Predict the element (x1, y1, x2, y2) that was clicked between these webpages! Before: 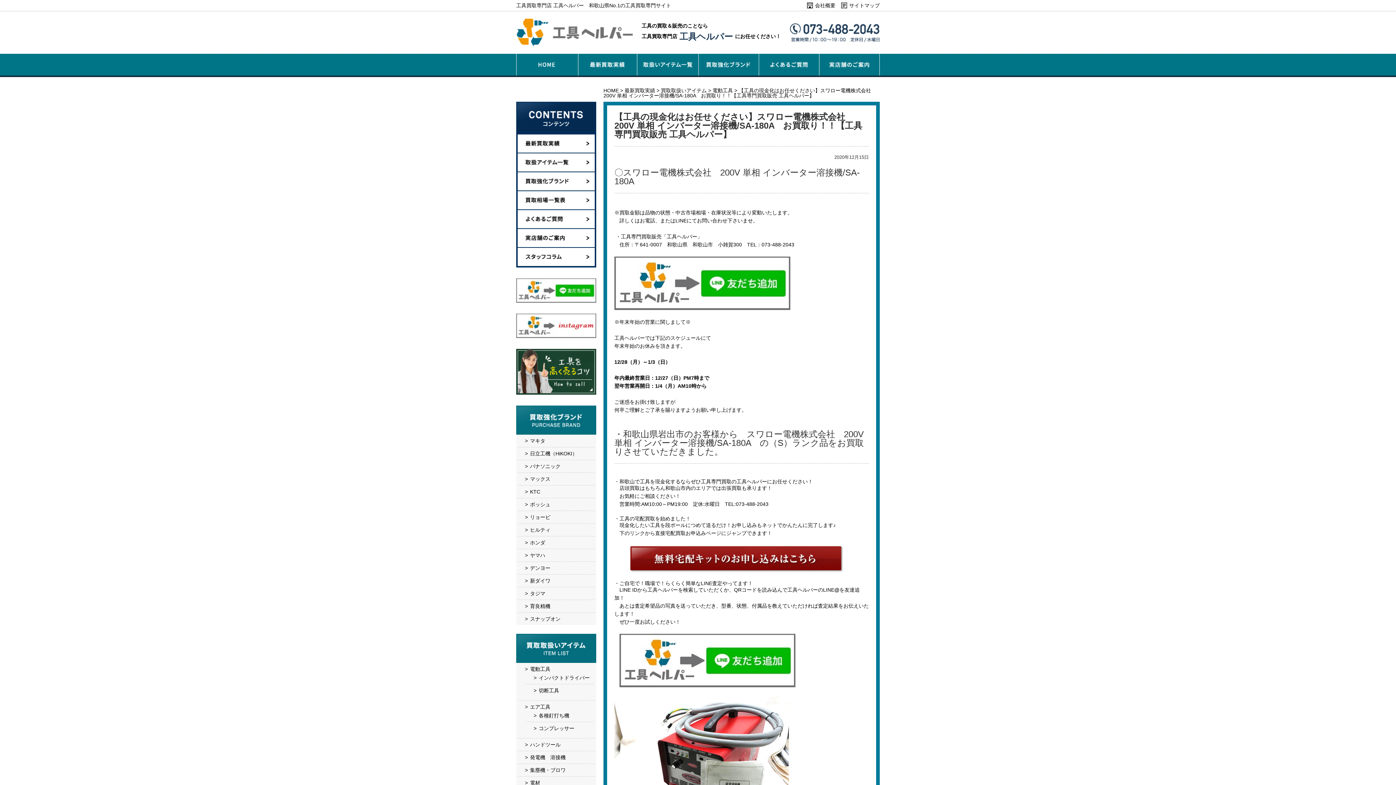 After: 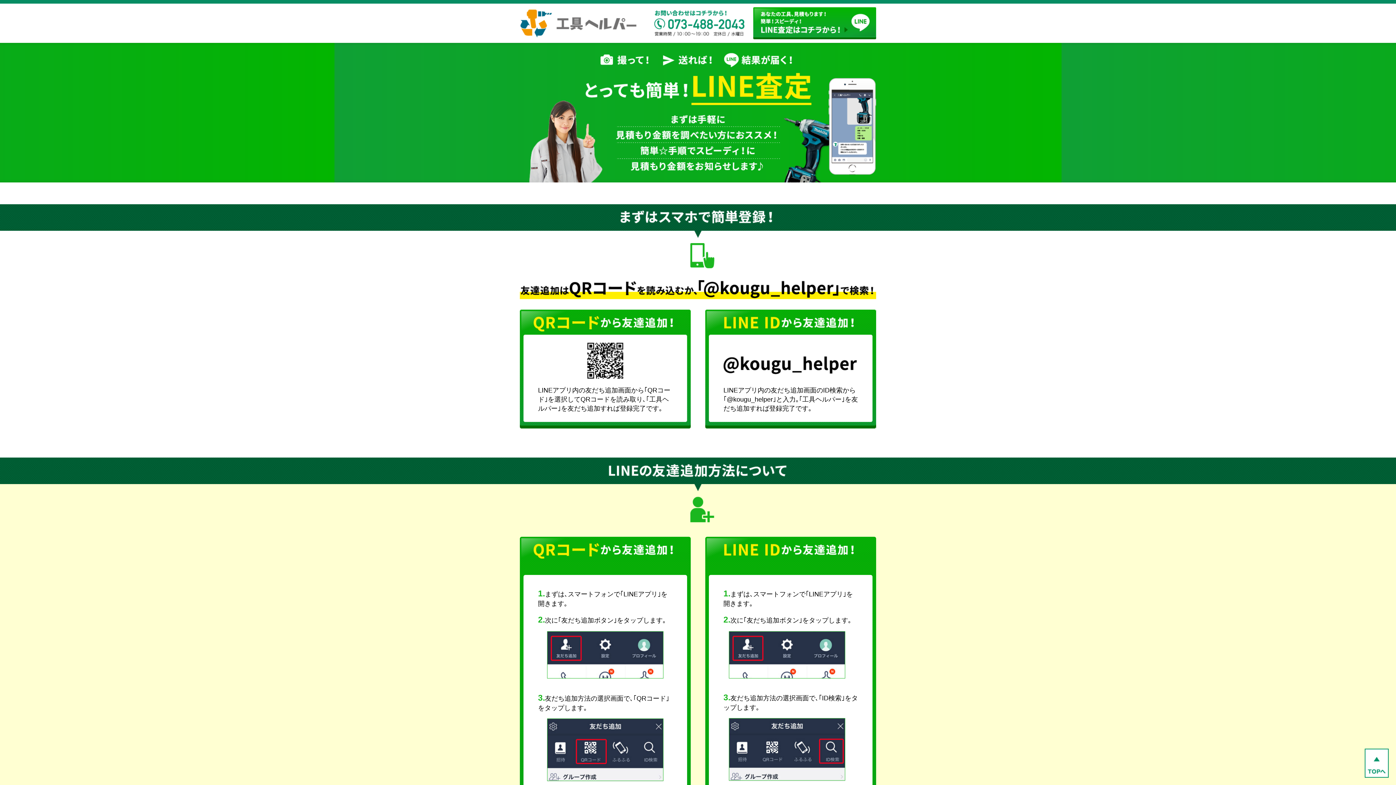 Action: bbox: (619, 680, 795, 686)